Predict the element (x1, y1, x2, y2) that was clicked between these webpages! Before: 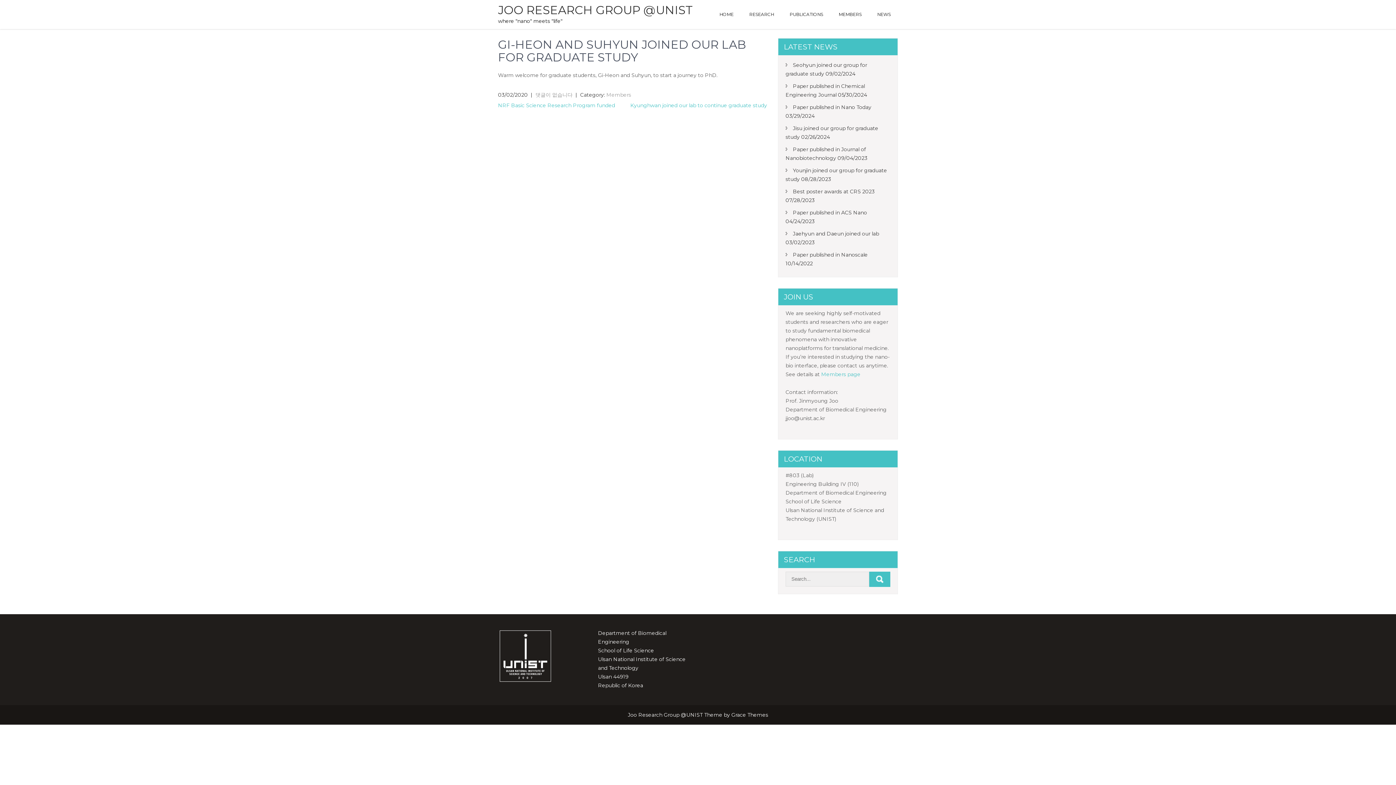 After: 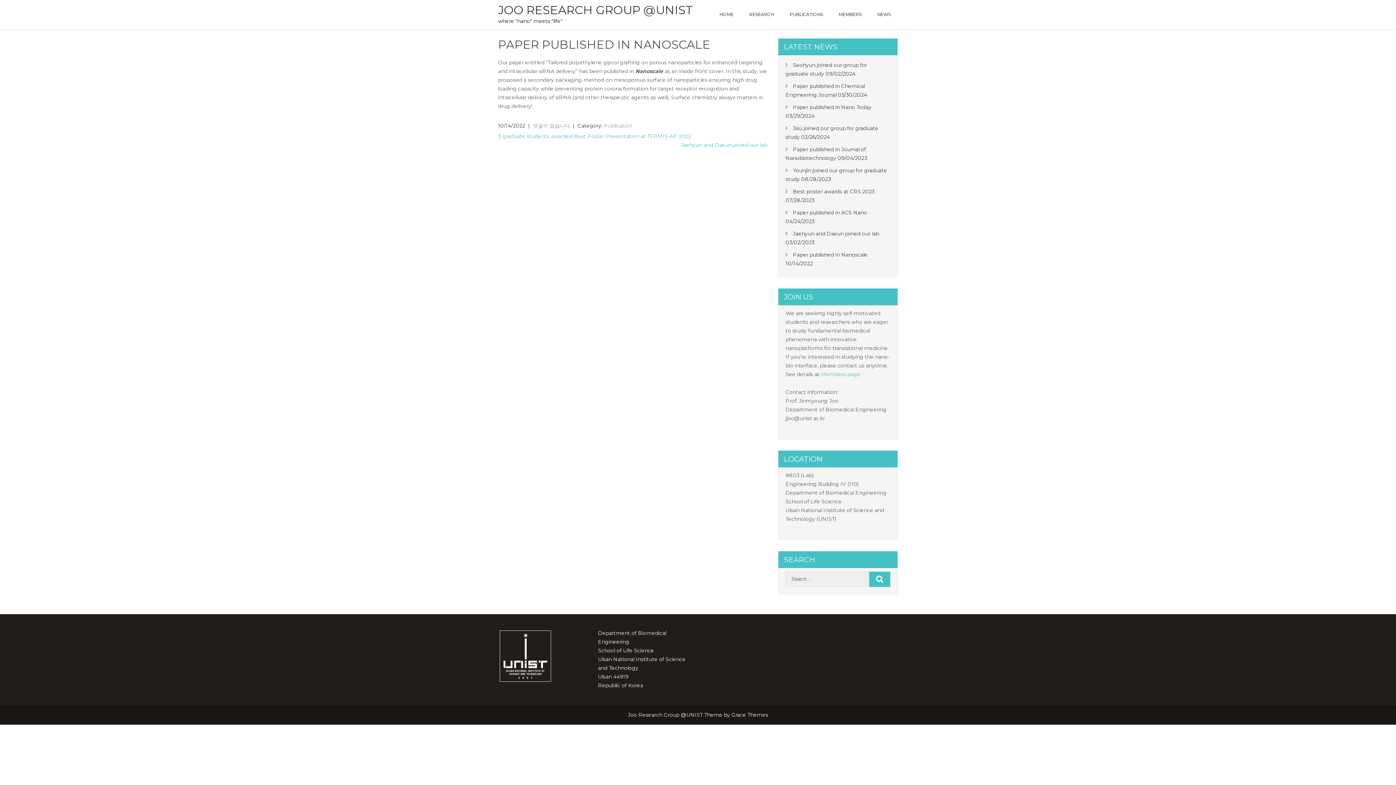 Action: bbox: (785, 248, 868, 261) label: Paper published in Nanoscale